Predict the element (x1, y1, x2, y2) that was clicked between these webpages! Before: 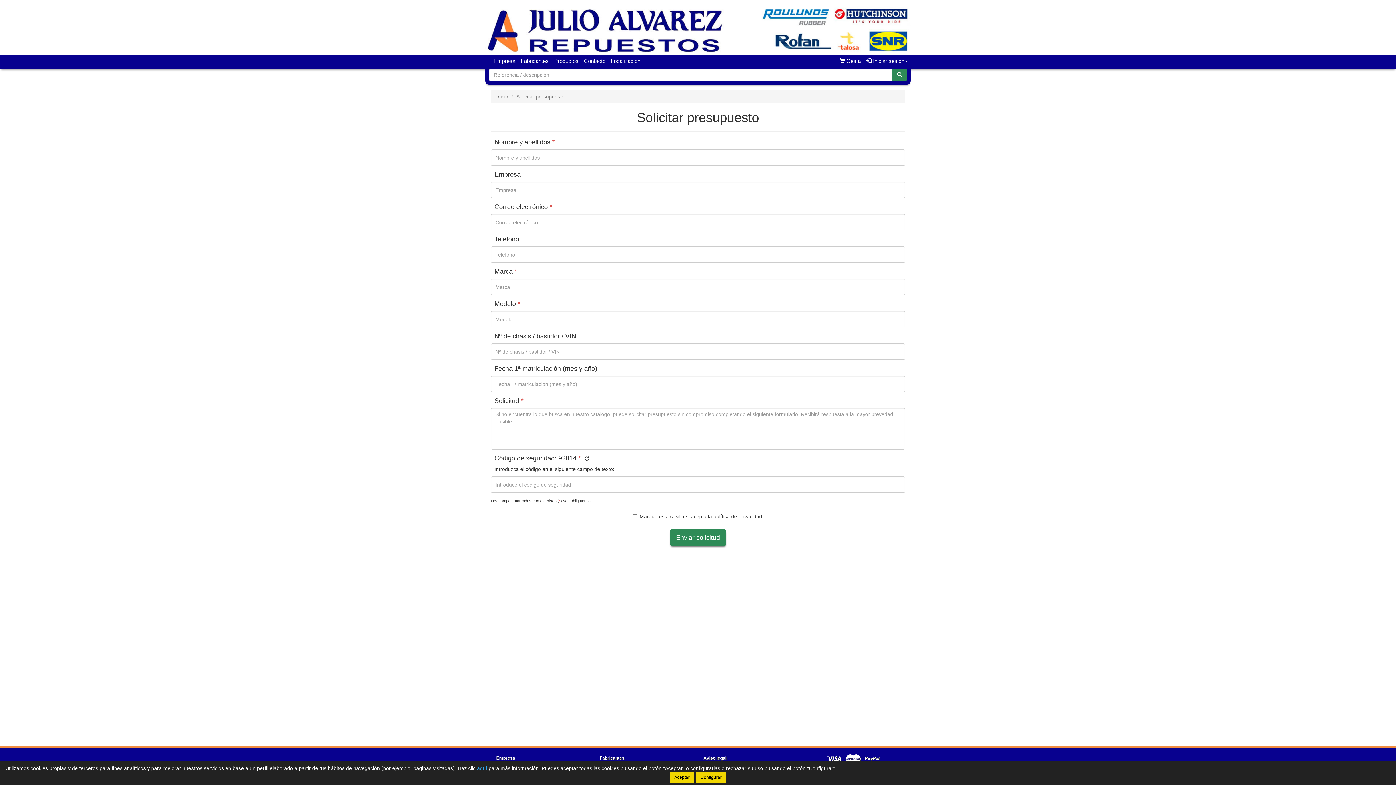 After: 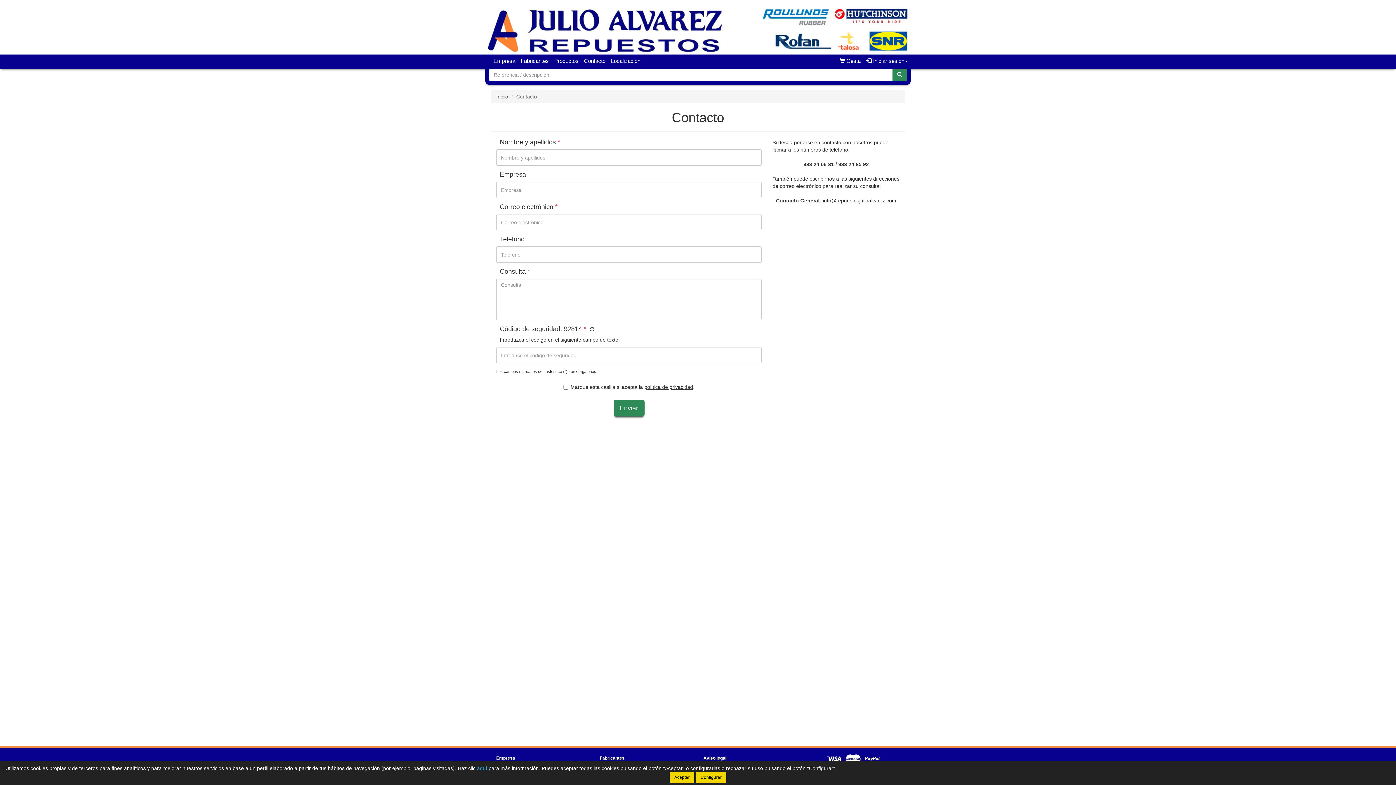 Action: label: Contacto bbox: (581, 54, 608, 67)